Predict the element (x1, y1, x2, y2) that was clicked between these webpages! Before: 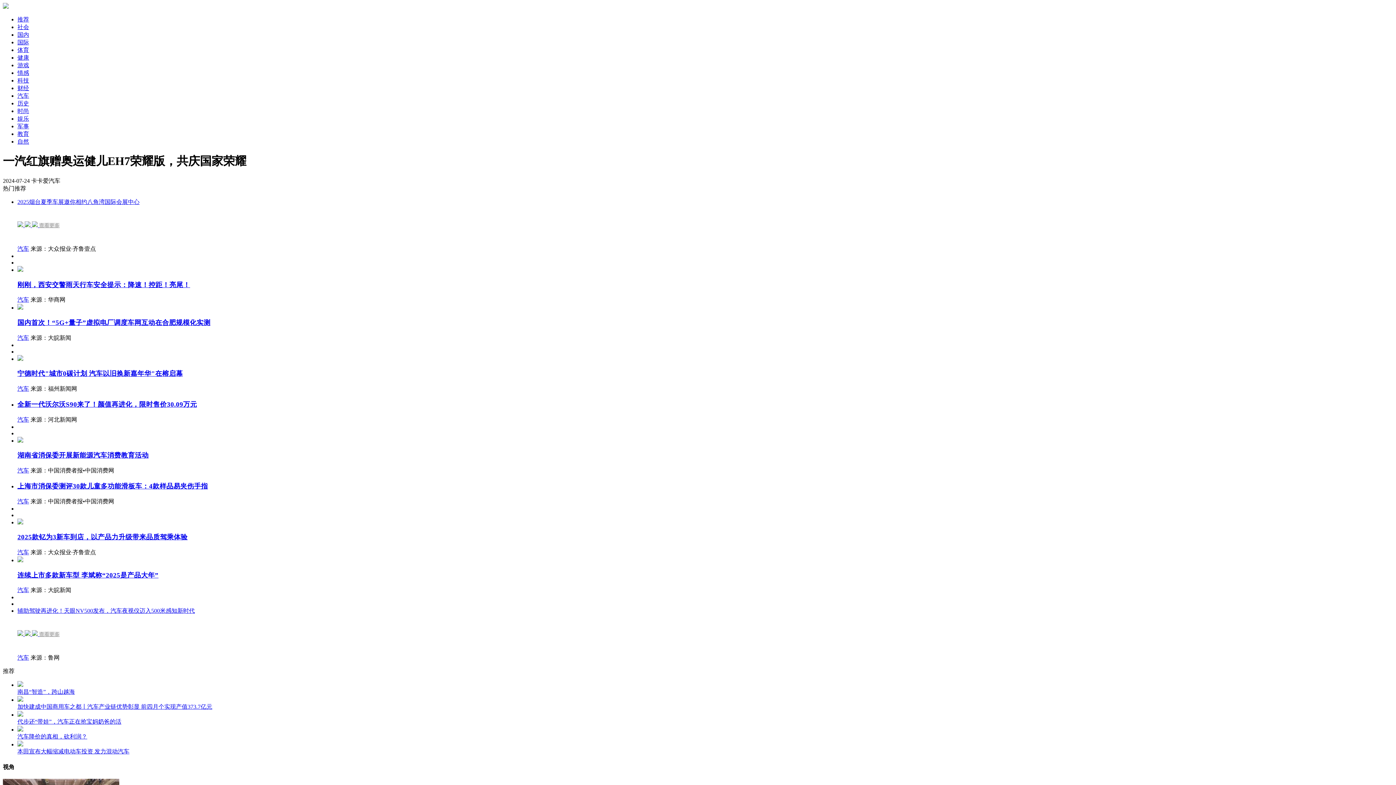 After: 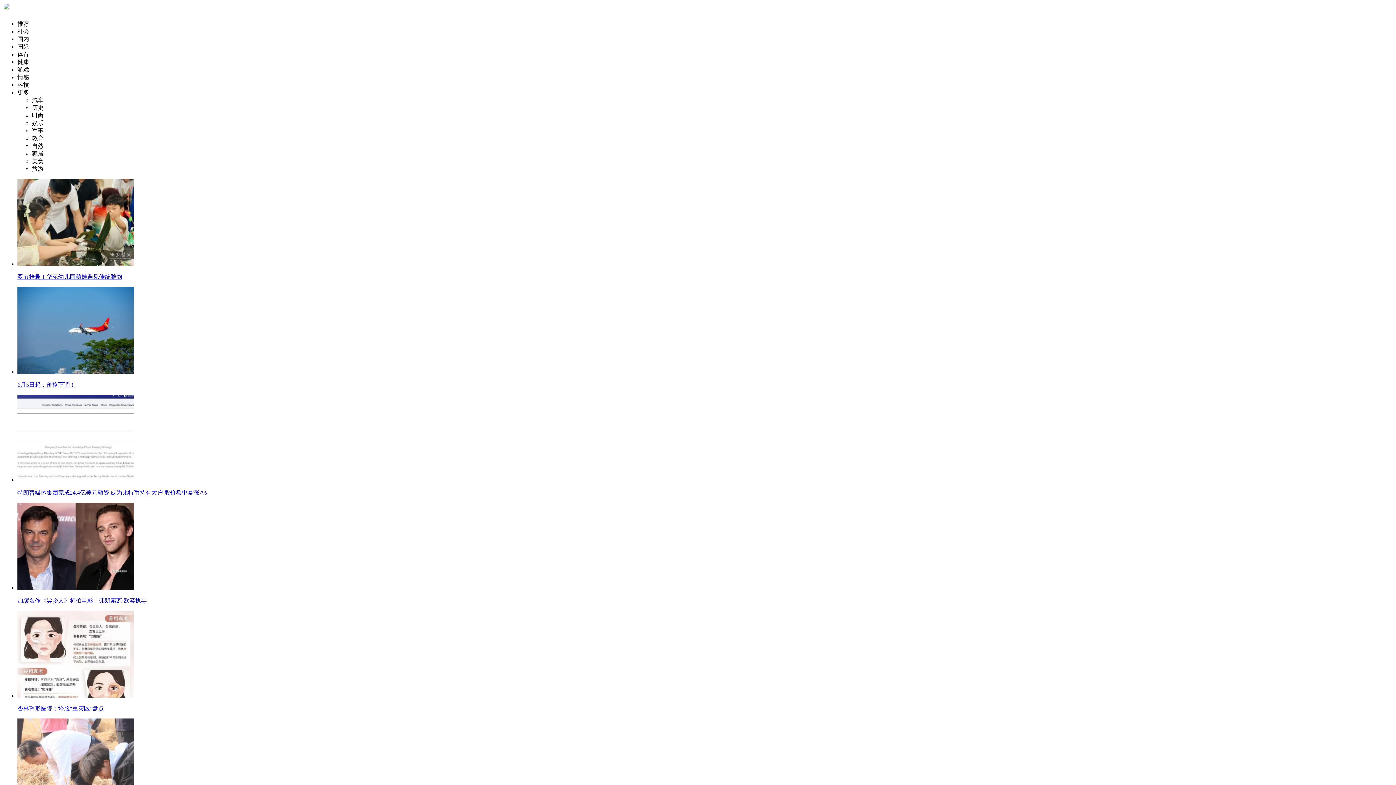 Action: bbox: (17, 549, 29, 555) label: 汽车